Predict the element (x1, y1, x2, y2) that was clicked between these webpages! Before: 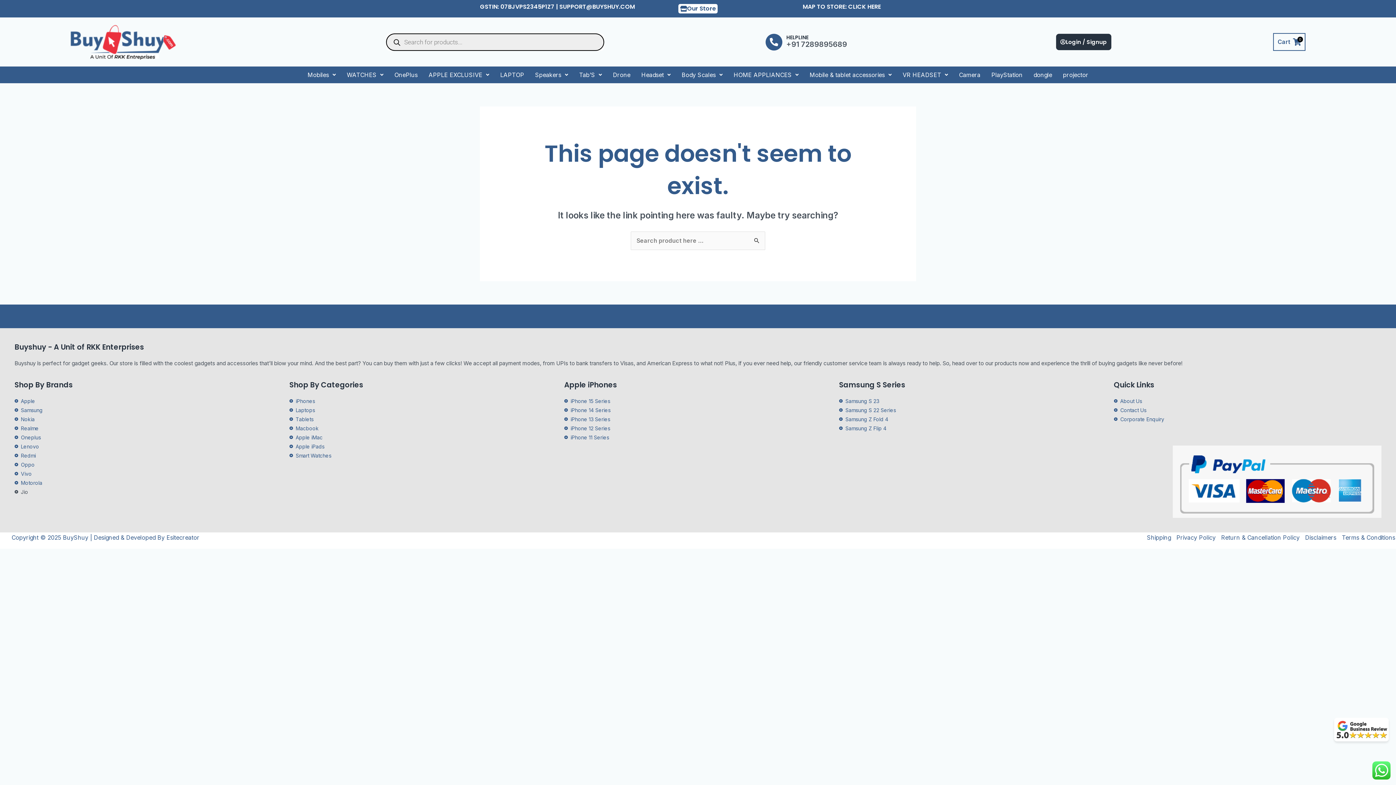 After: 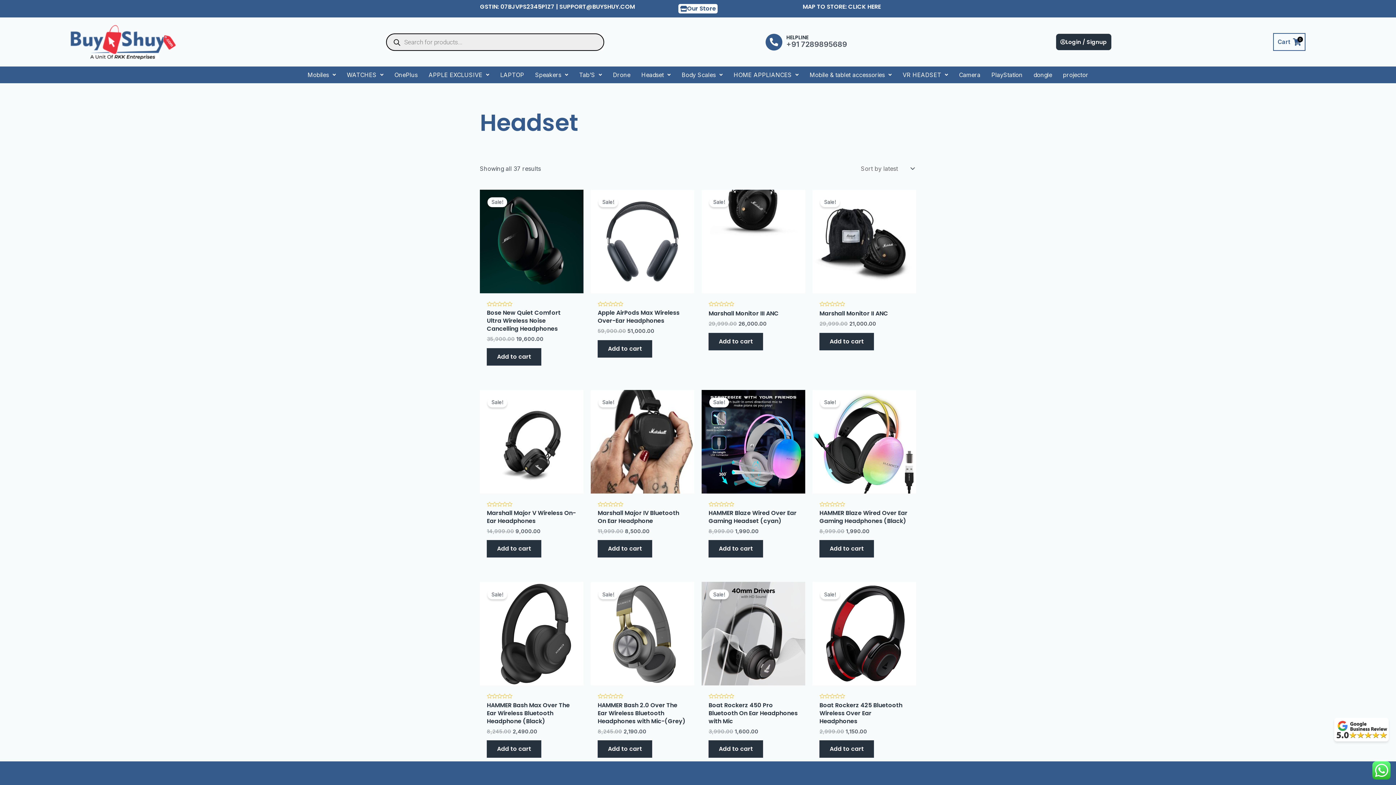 Action: bbox: (636, 66, 676, 83) label: Headset